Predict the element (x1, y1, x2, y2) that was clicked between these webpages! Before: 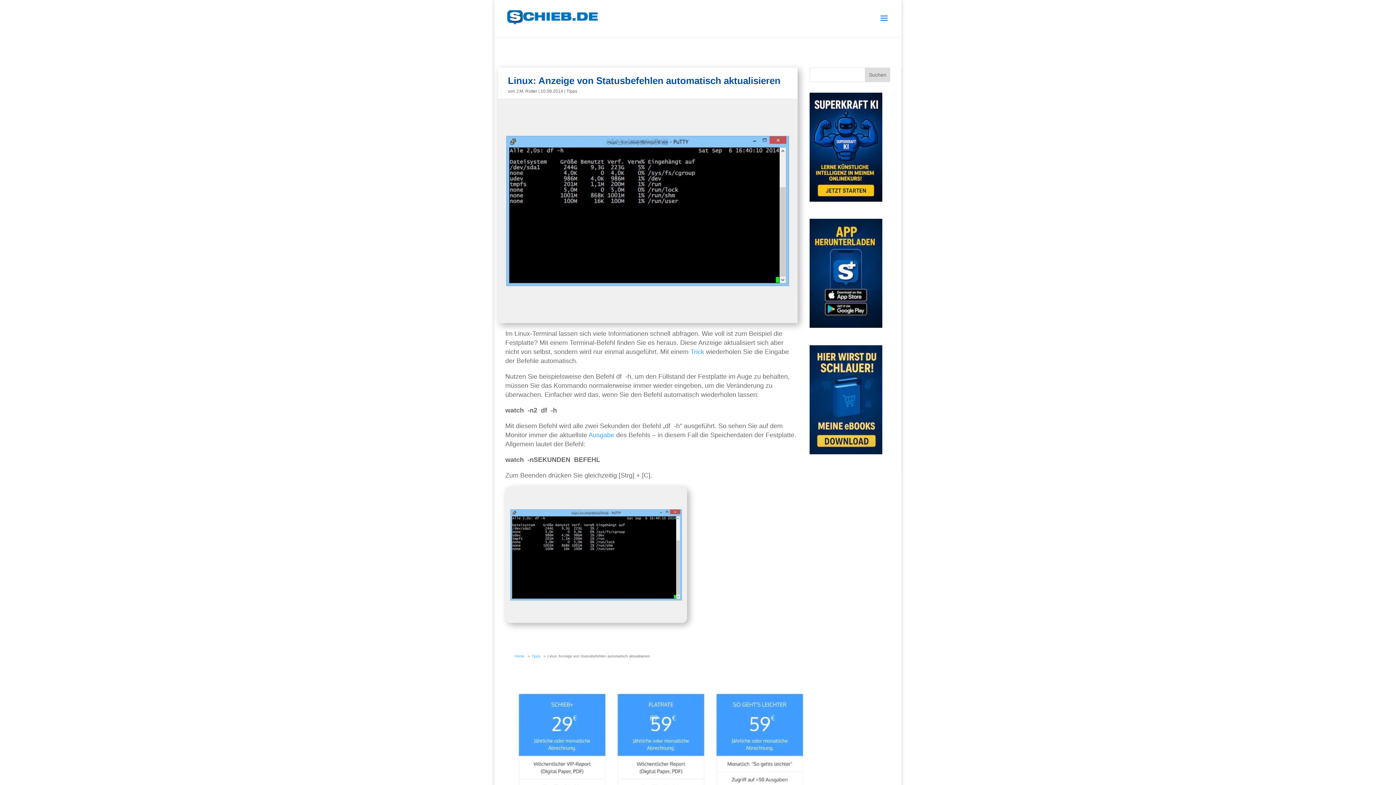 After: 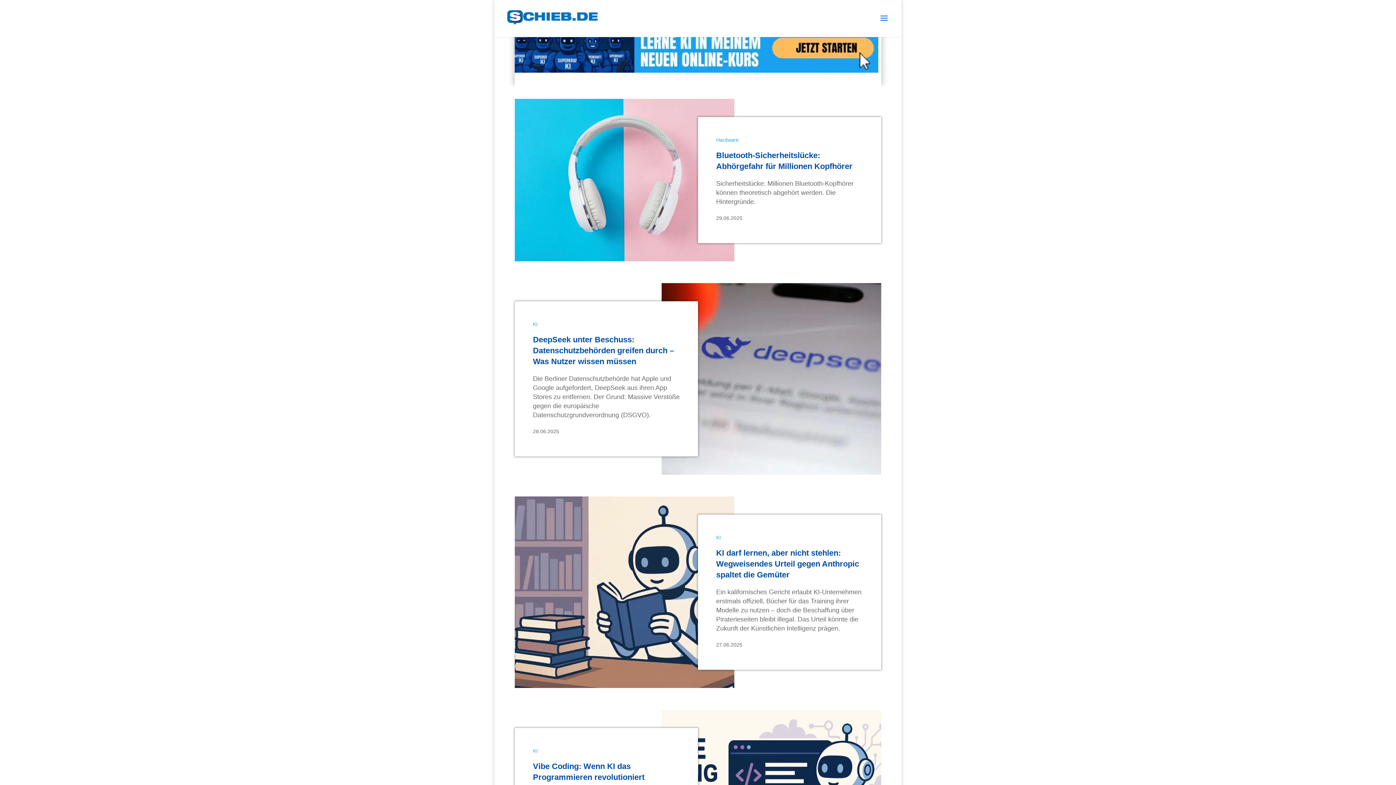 Action: bbox: (507, 14, 598, 21)